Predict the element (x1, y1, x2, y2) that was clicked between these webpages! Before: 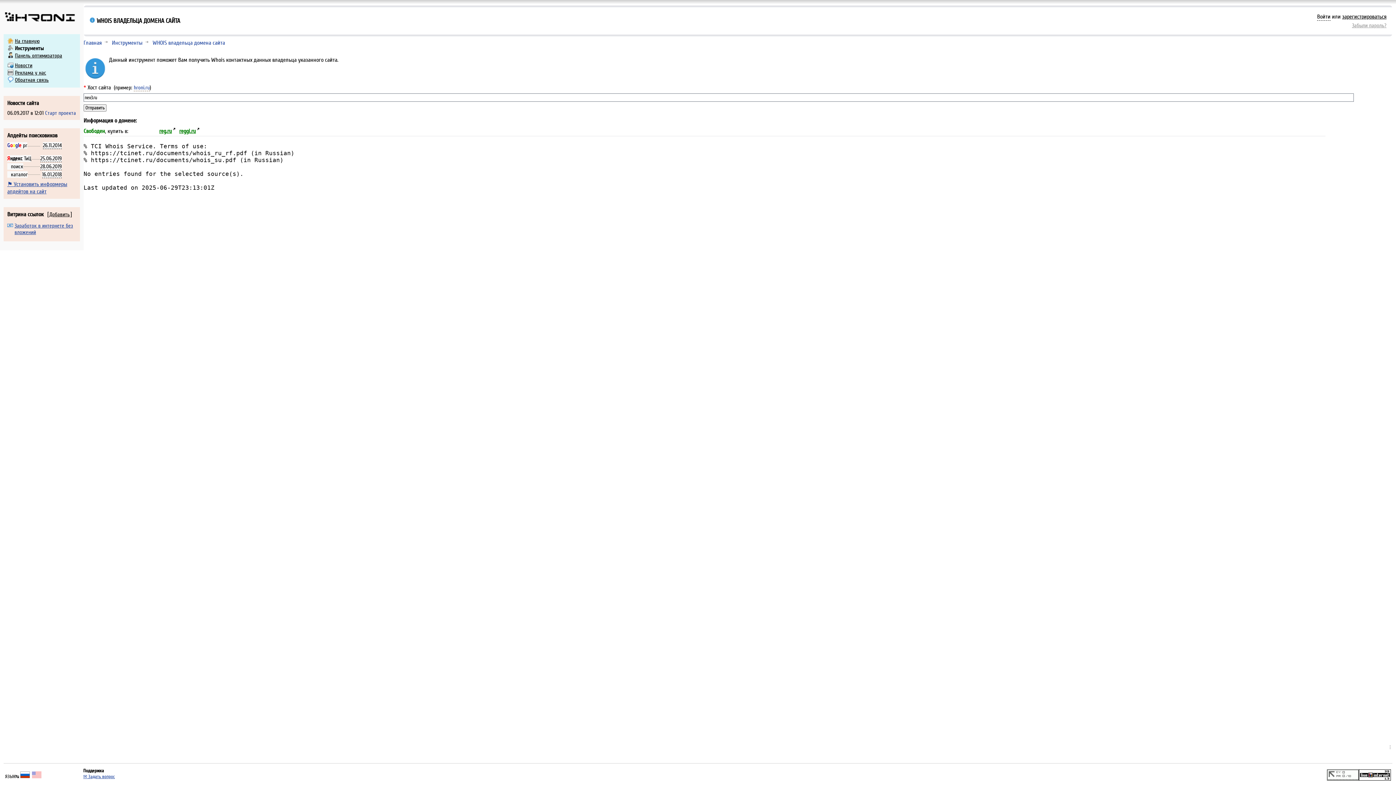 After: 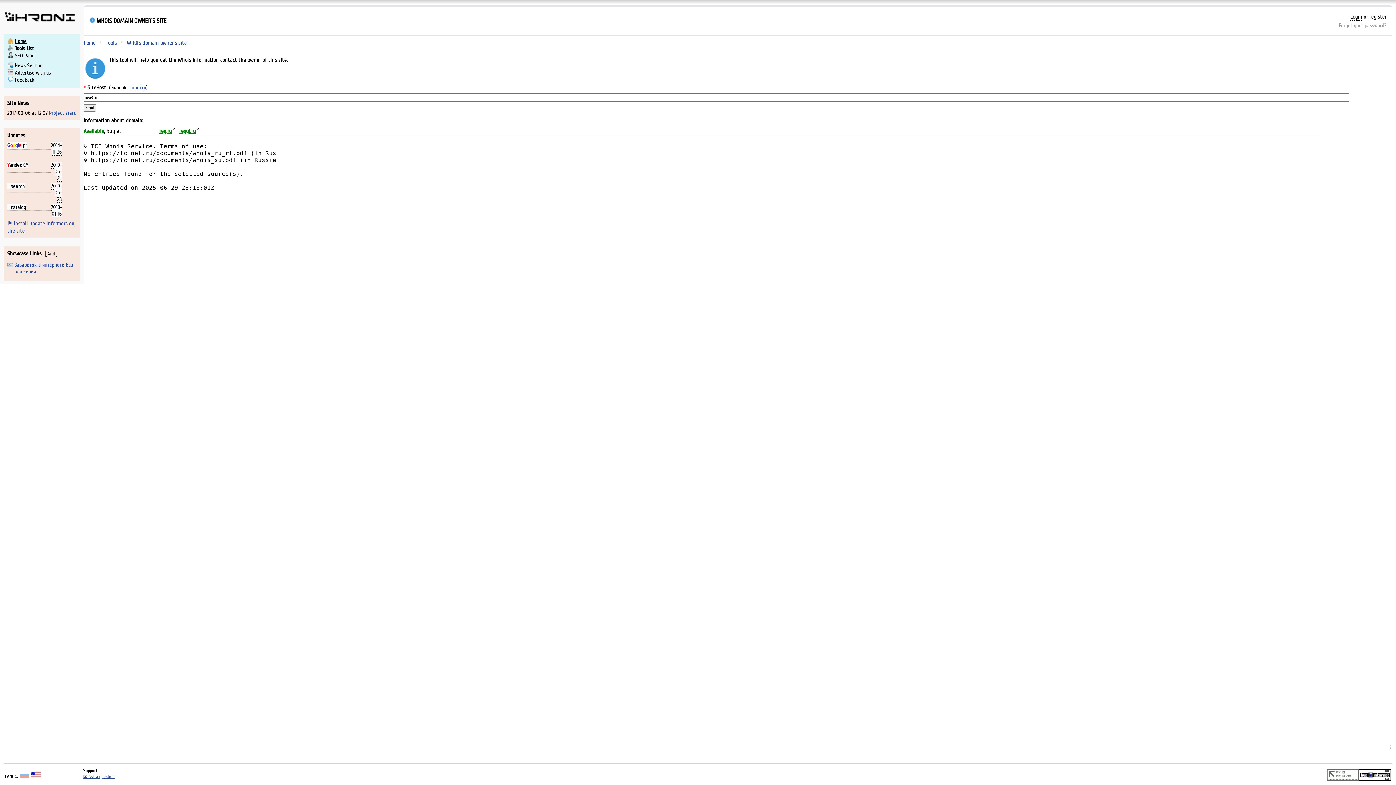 Action: bbox: (32, 774, 41, 780)